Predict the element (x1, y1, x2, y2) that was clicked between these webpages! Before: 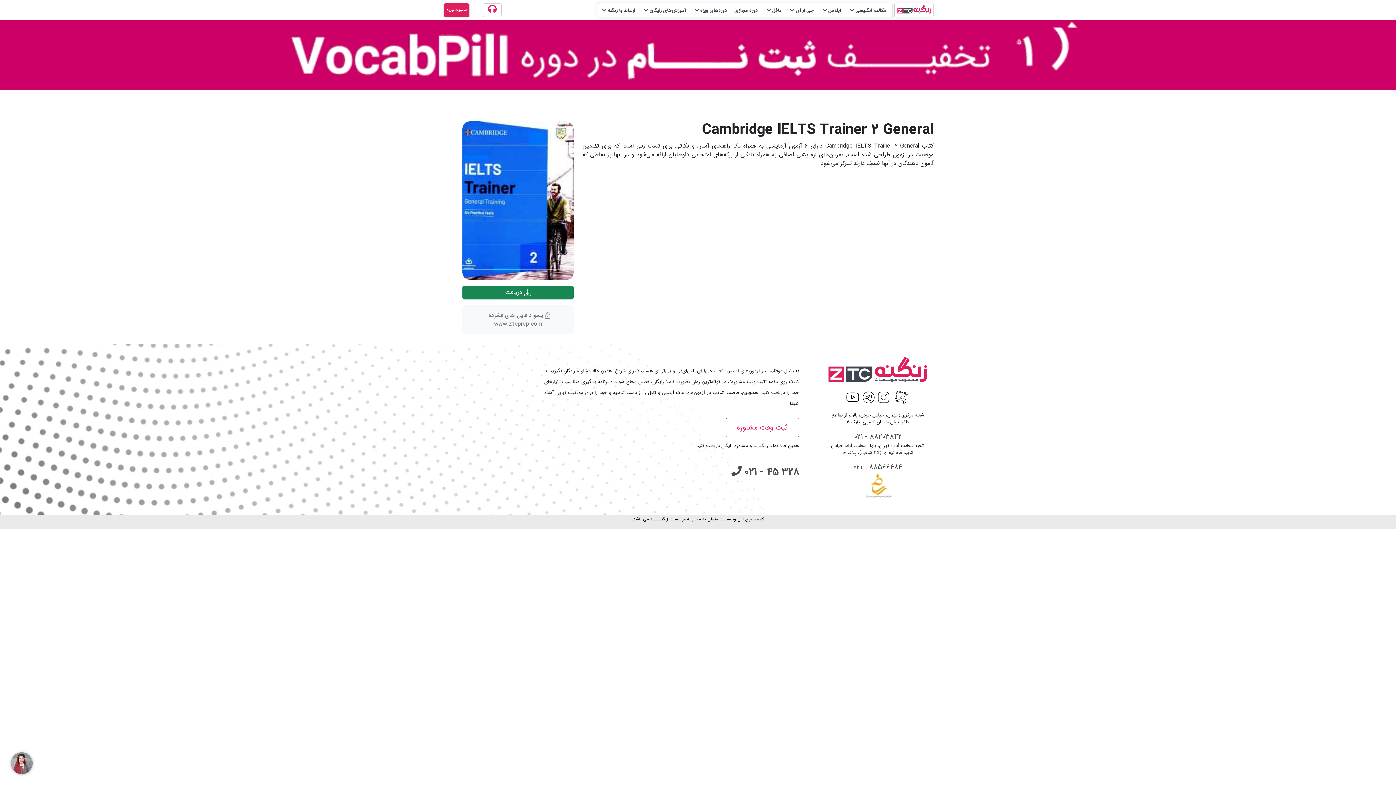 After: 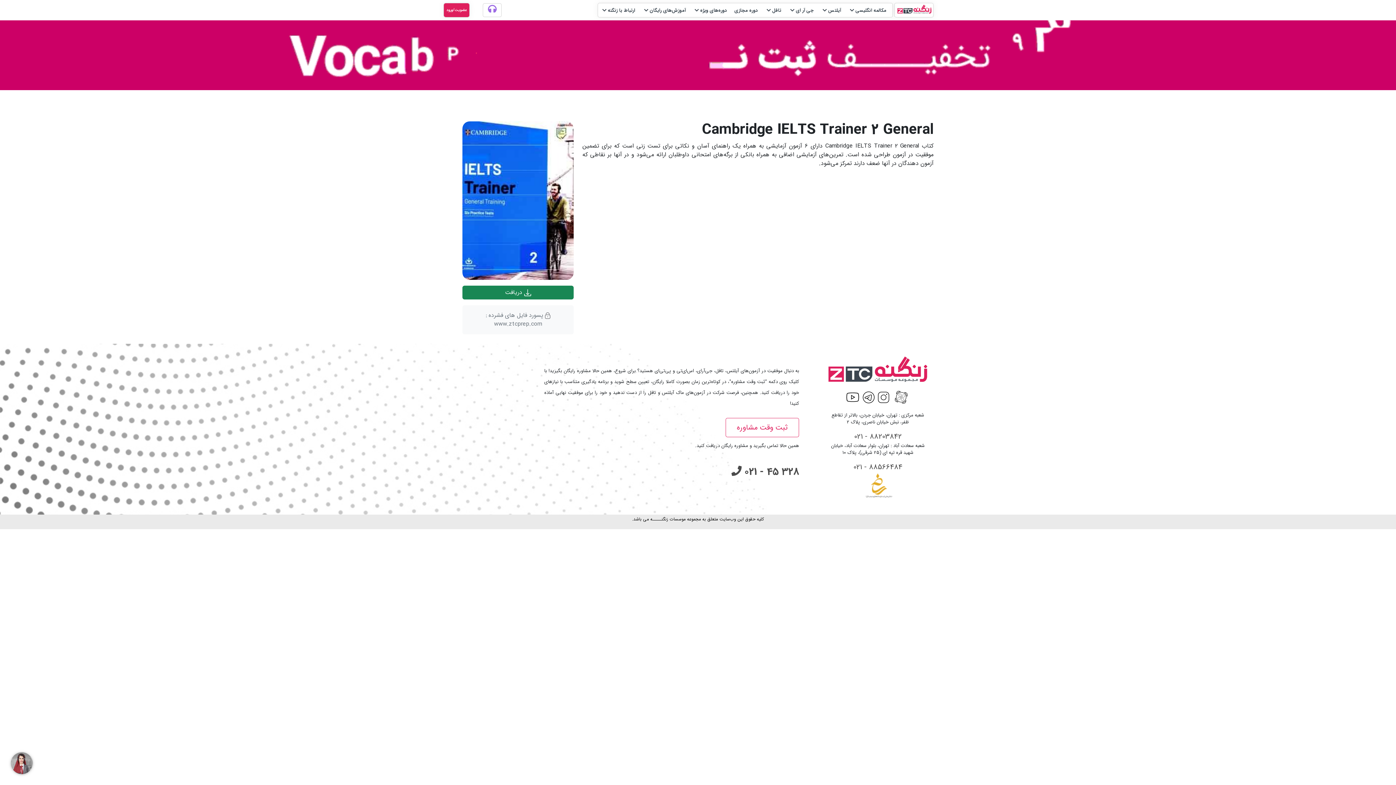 Action: bbox: (483, 3, 501, 17)